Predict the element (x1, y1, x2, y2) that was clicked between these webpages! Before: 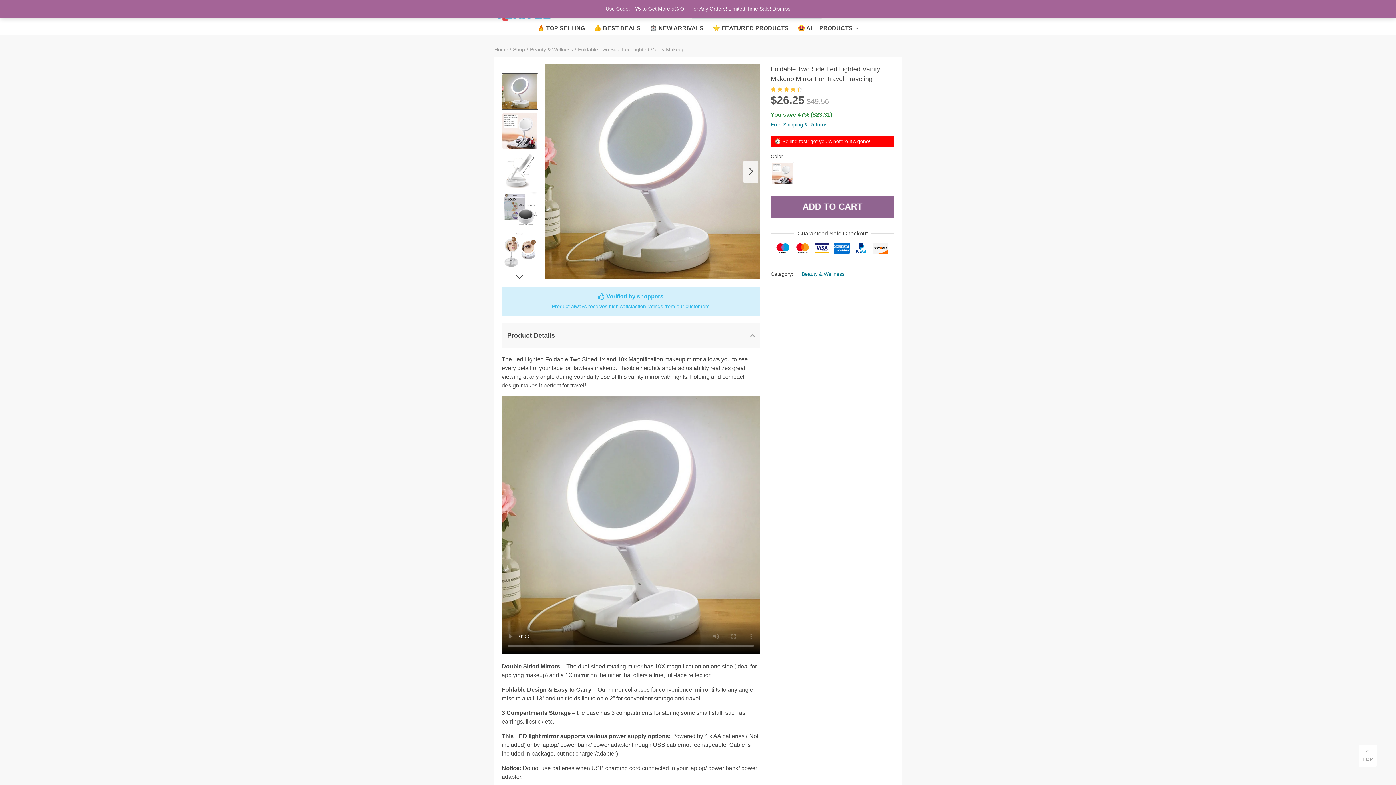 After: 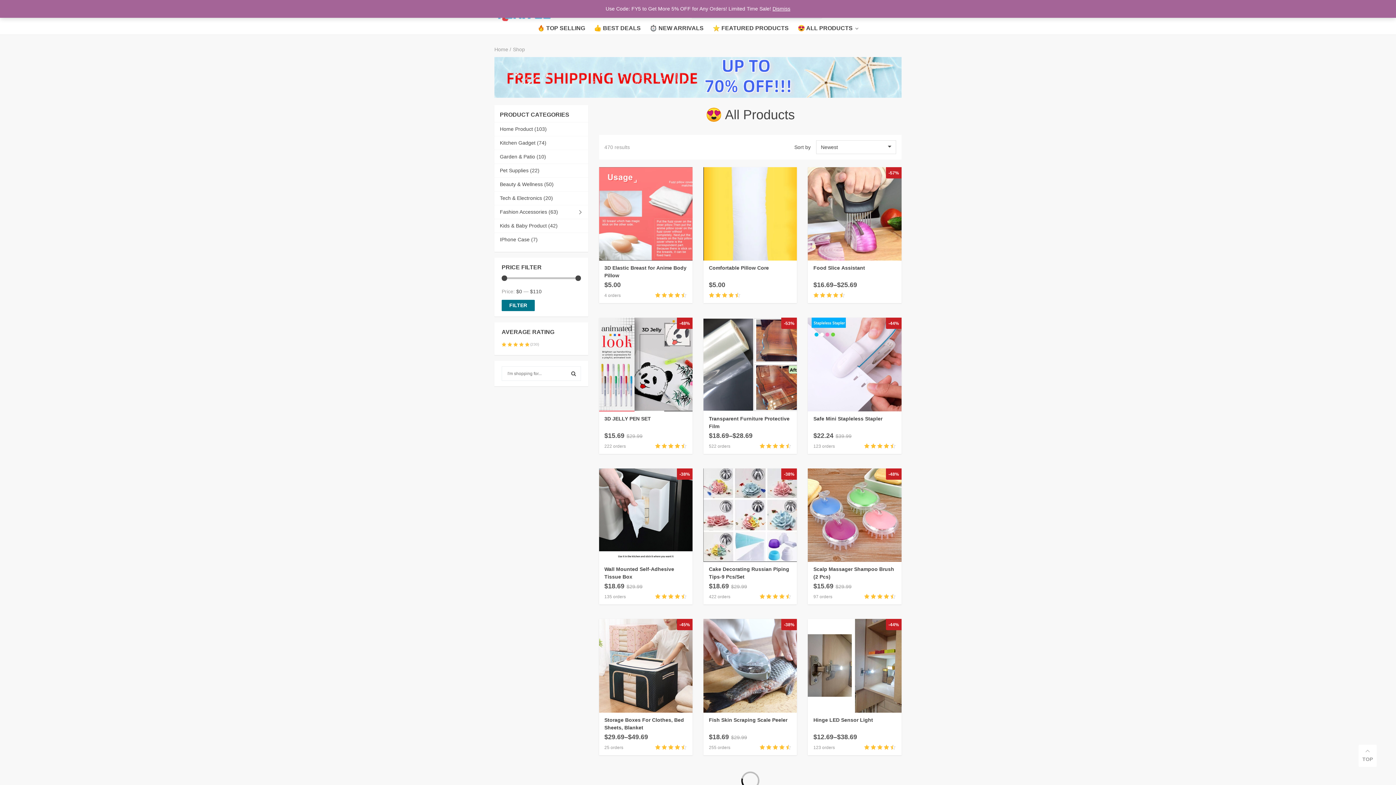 Action: label: Shop bbox: (513, 46, 525, 52)